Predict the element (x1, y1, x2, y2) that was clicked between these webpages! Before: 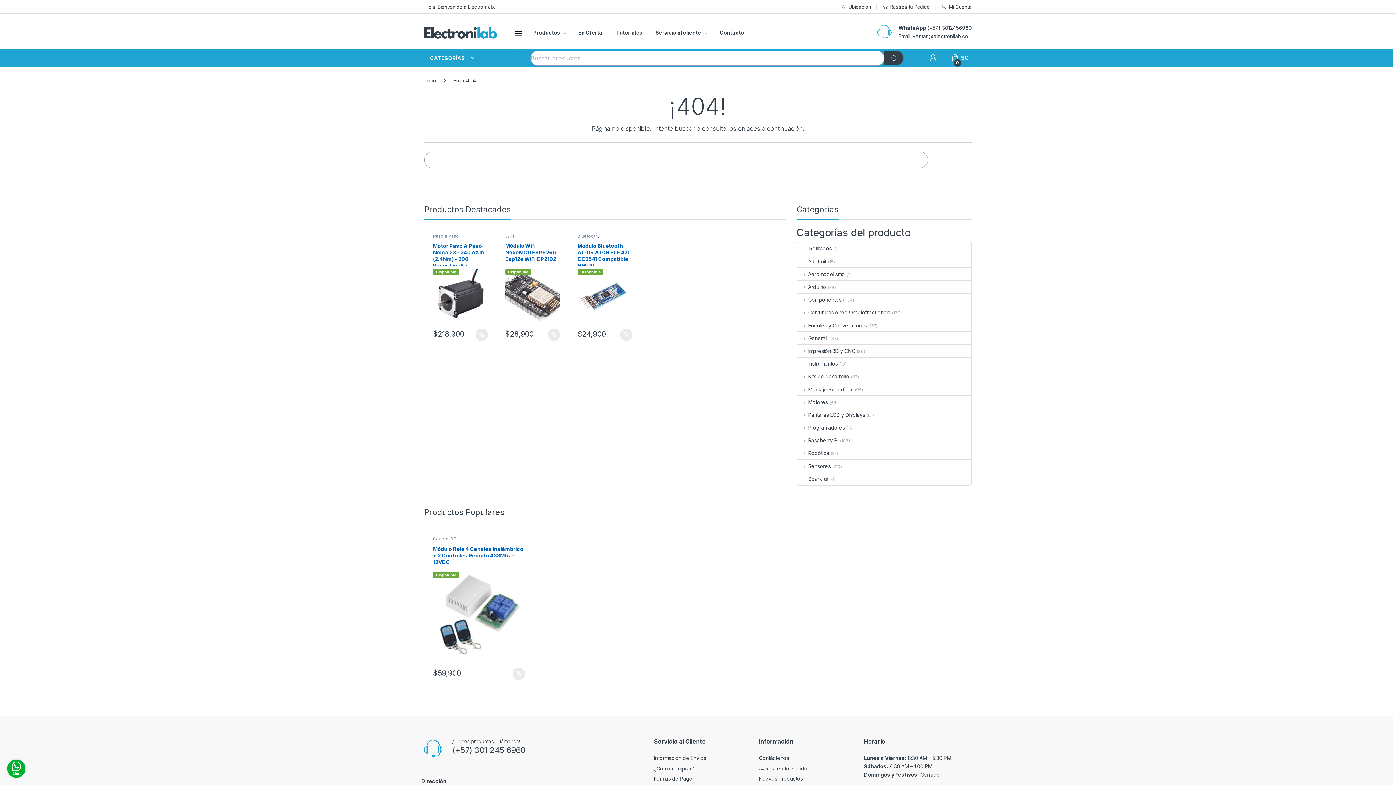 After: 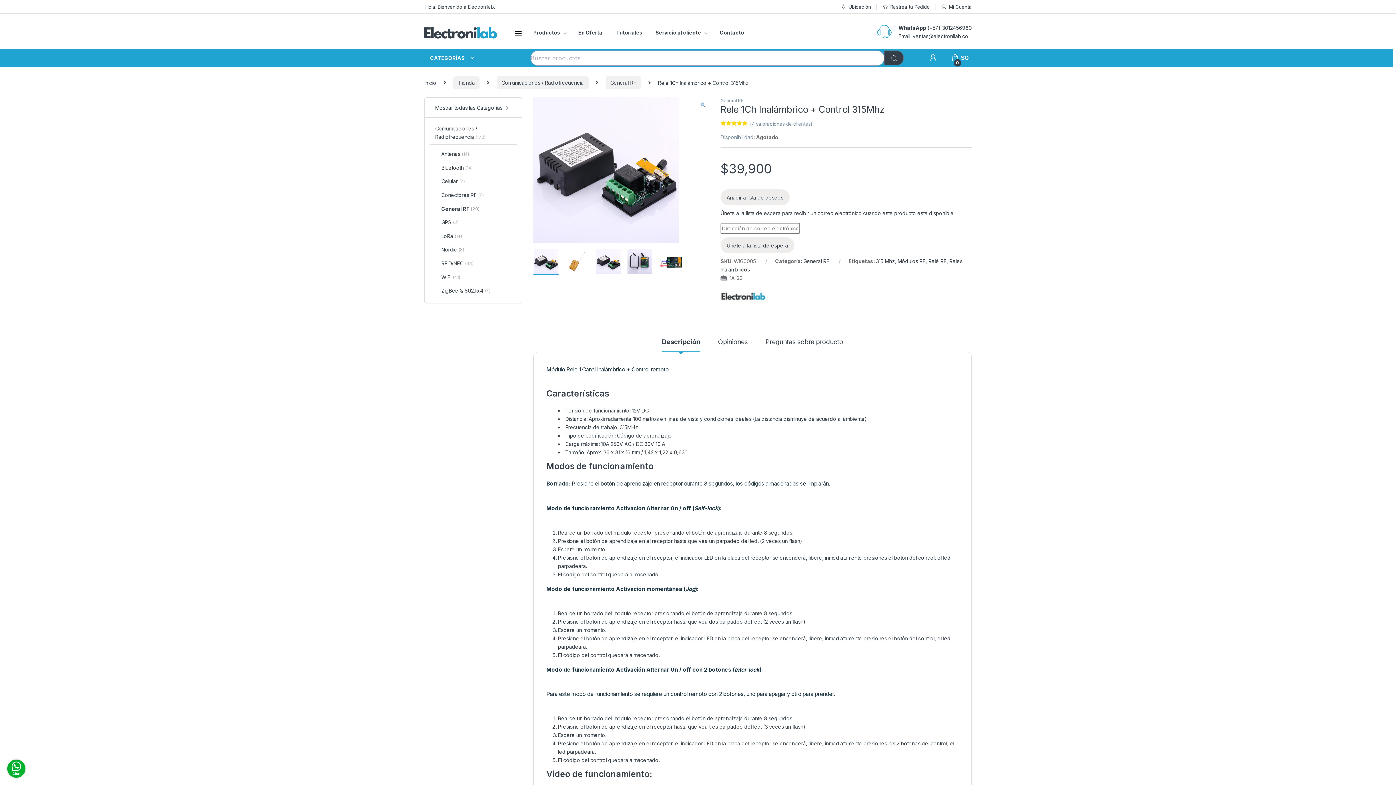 Action: label: Lee más sobre “Rele 1Ch Inalámbrico + Control 315Mhz” bbox: (731, 667, 744, 680)